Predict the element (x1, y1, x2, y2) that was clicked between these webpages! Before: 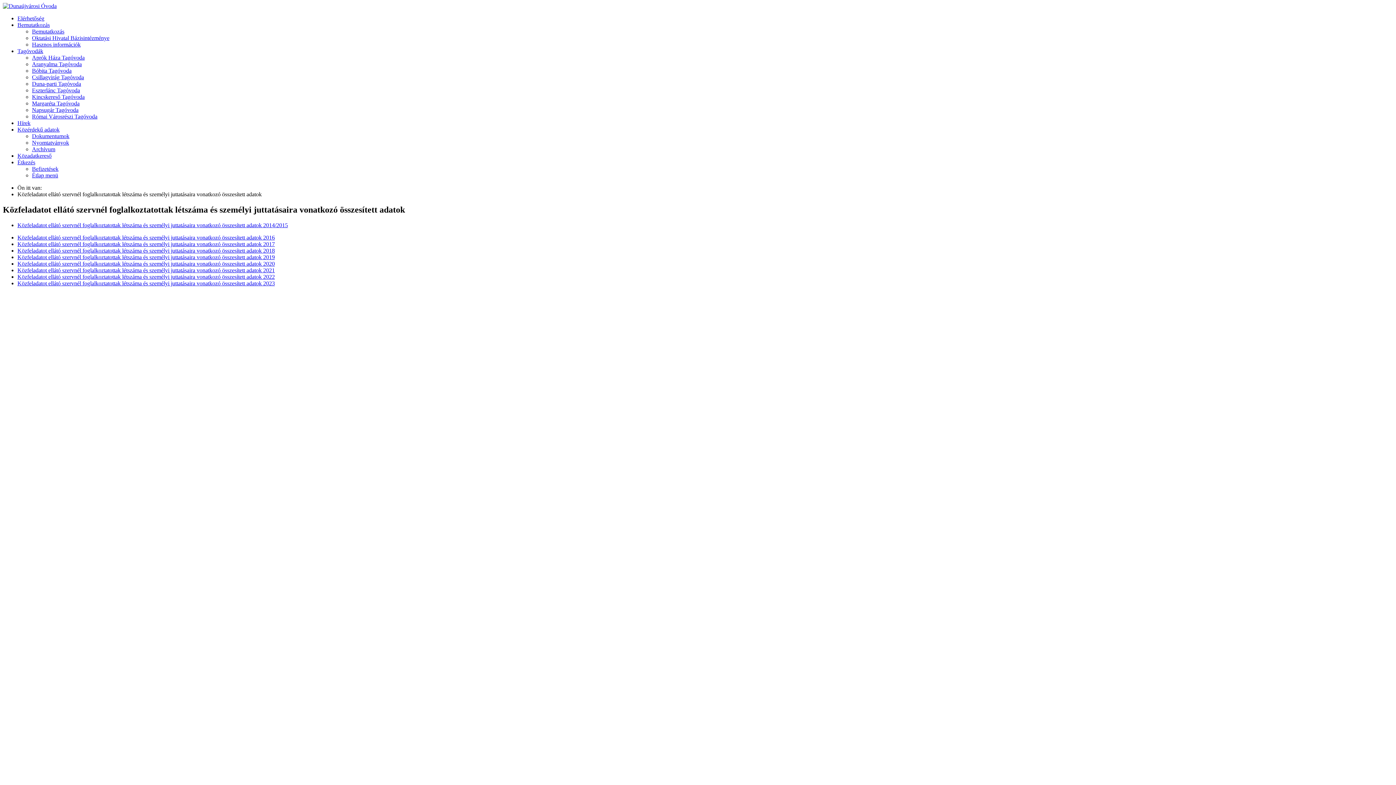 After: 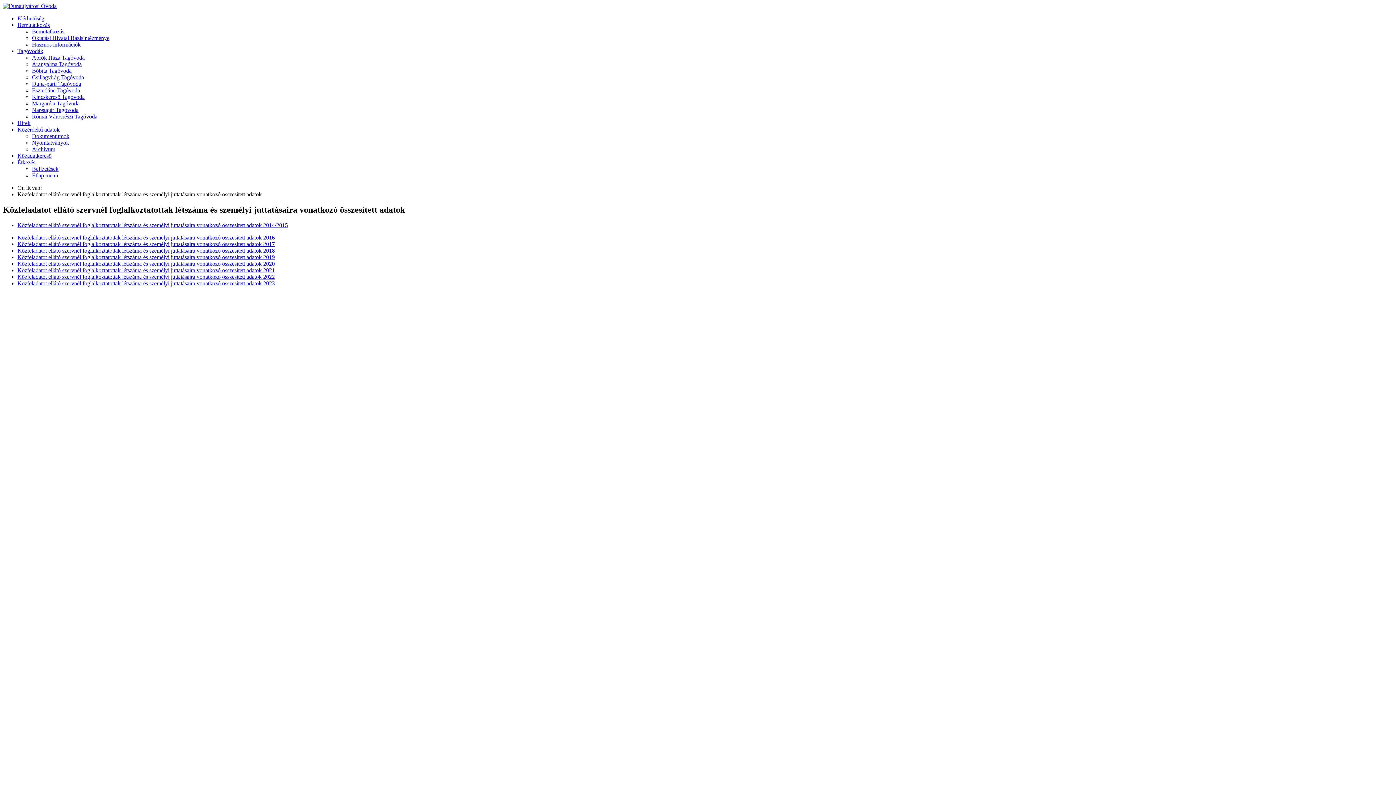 Action: label: Étlap menü bbox: (32, 172, 58, 178)